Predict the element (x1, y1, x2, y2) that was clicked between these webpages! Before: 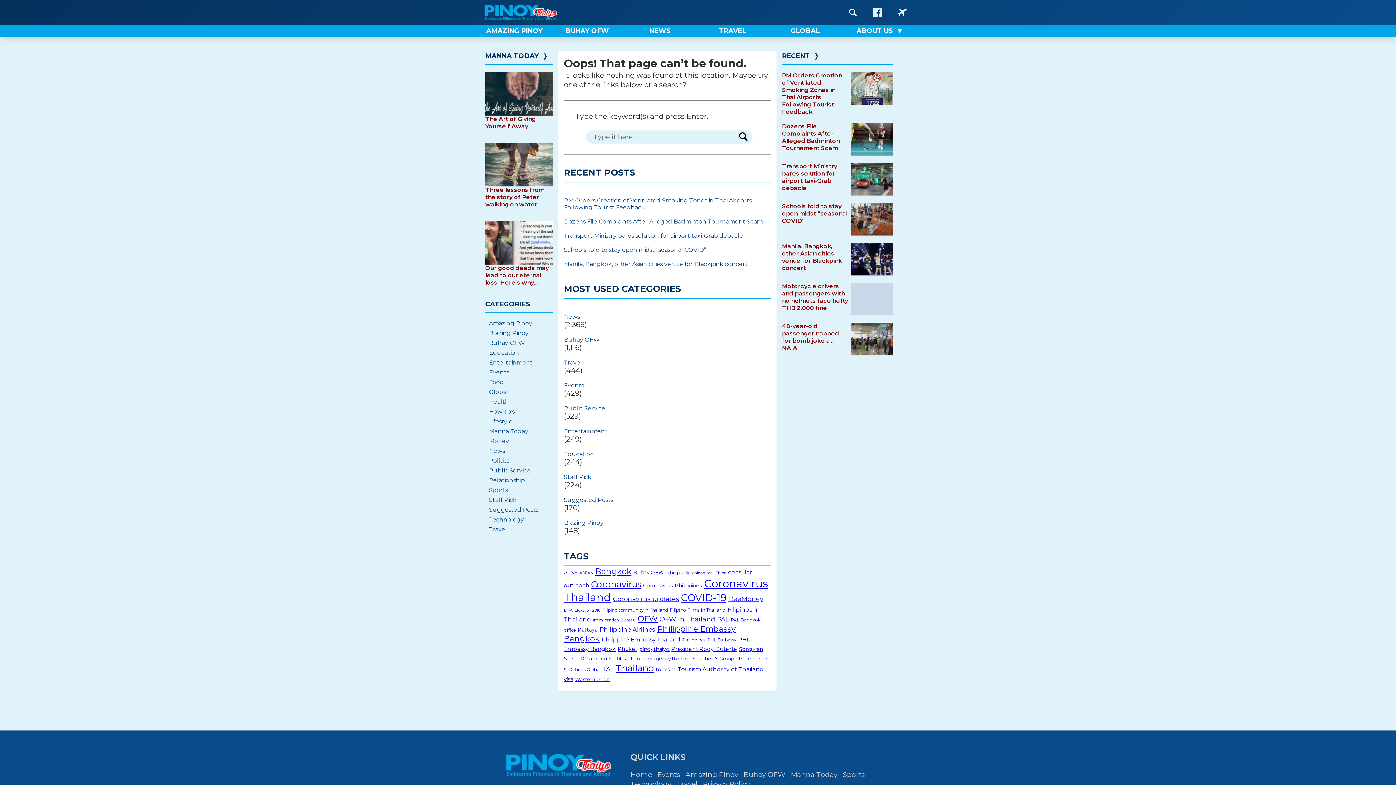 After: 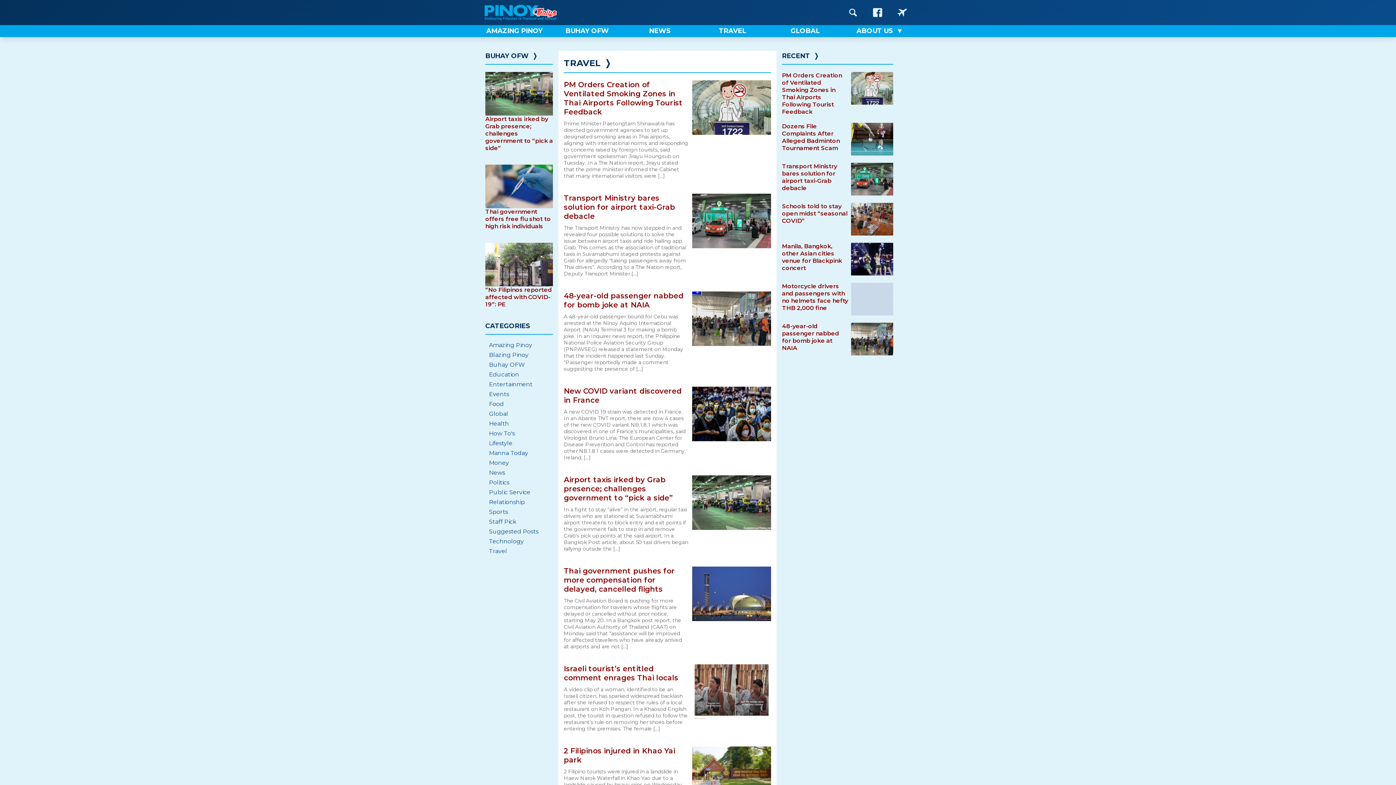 Action: label: Travel bbox: (676, 780, 703, 789)